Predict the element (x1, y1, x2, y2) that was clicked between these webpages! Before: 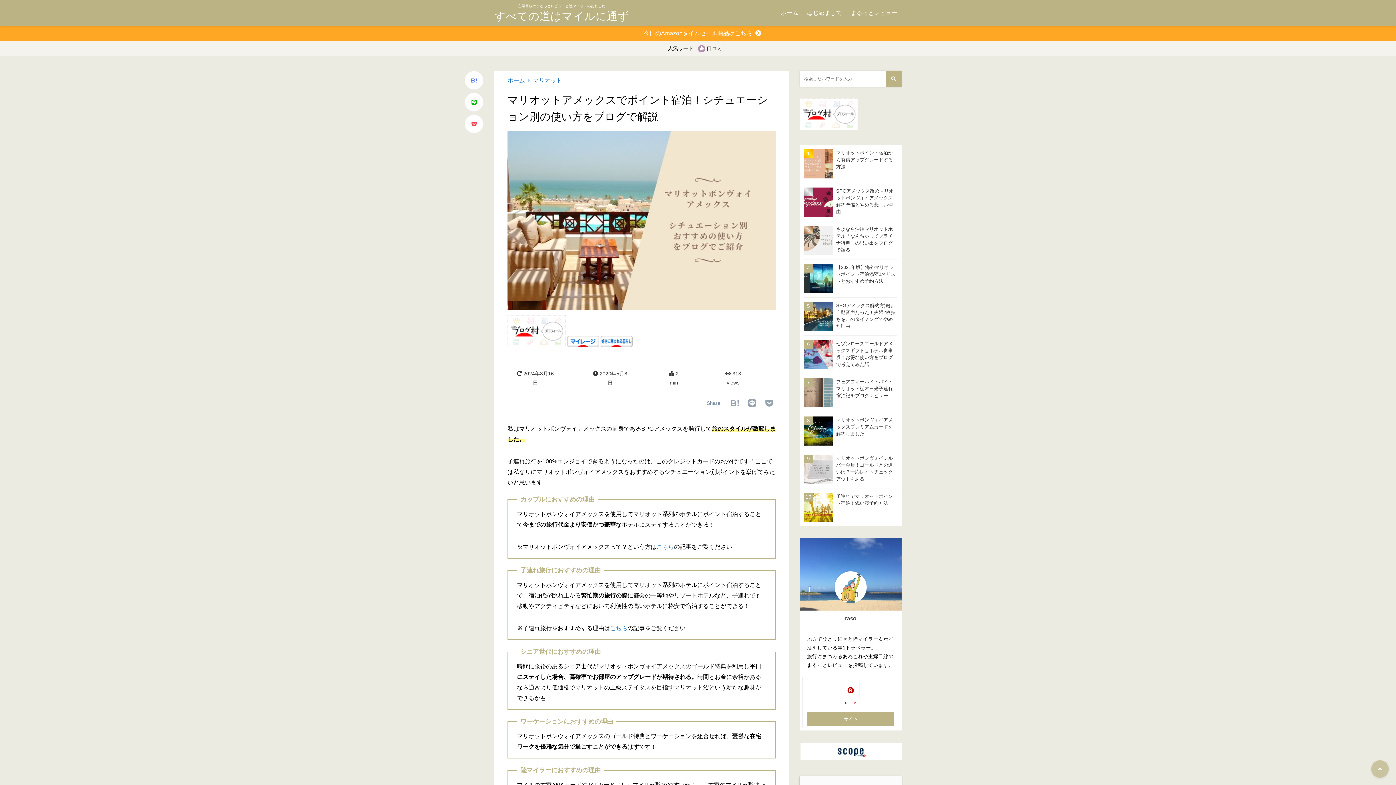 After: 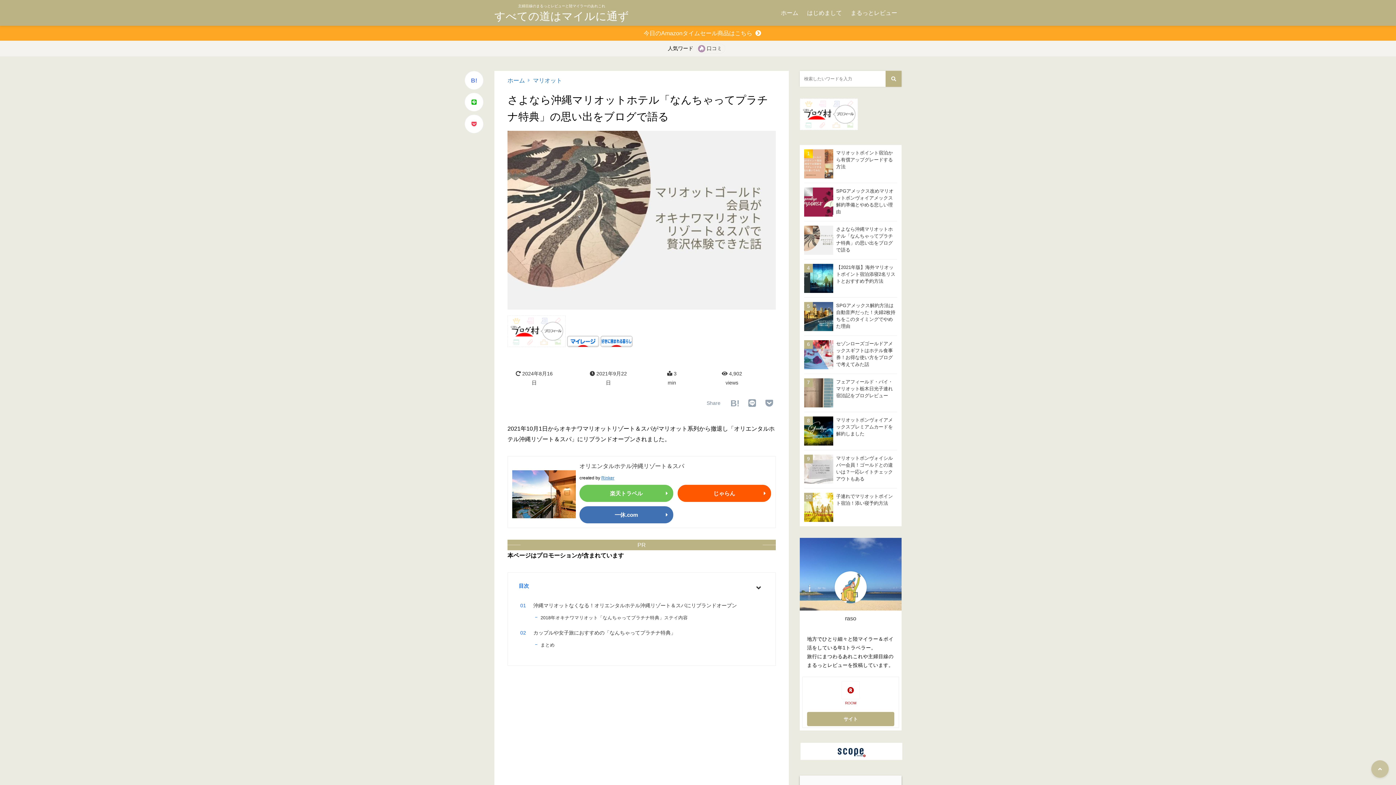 Action: bbox: (804, 225, 897, 254) label: さよなら沖縄マリオットホテル「なんちゃってプラチナ特典」の思い出をブログで語る